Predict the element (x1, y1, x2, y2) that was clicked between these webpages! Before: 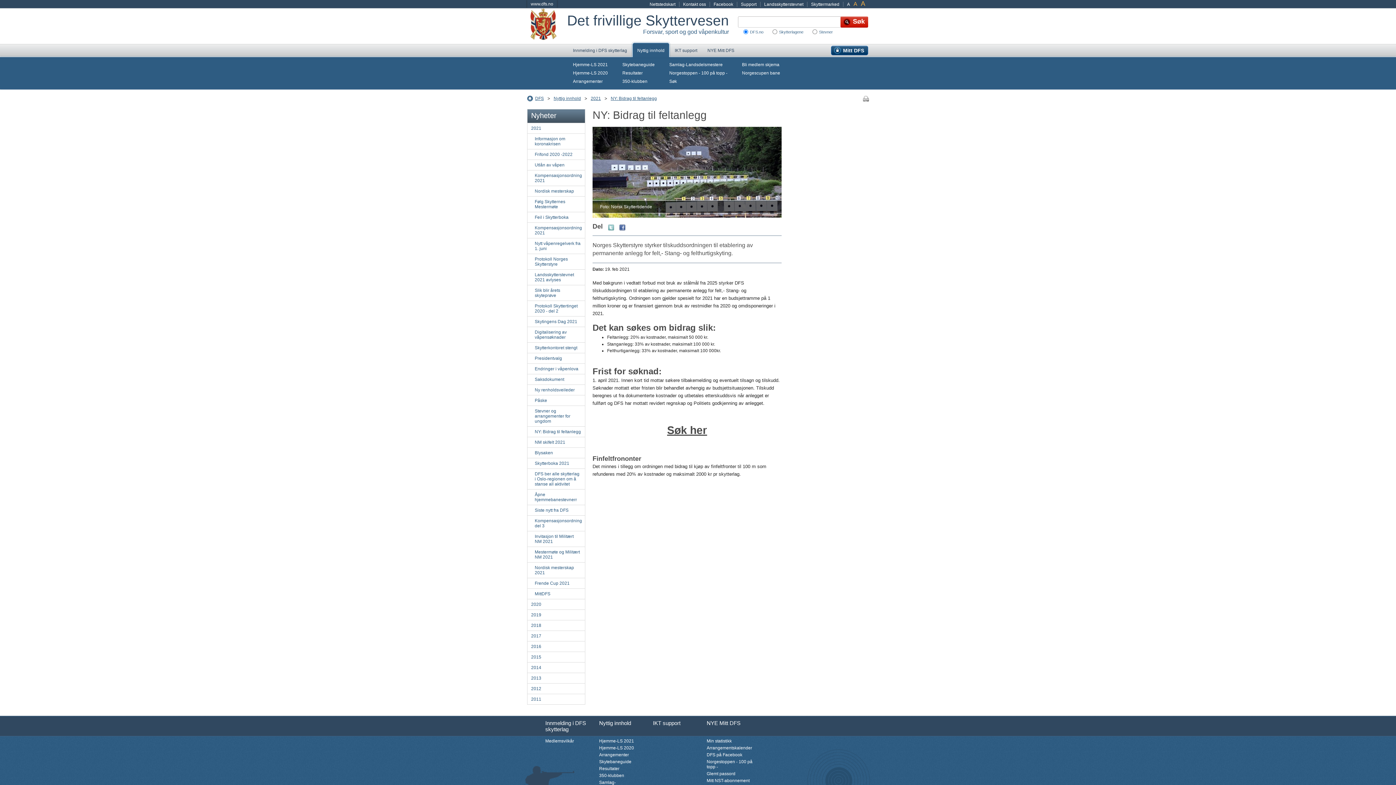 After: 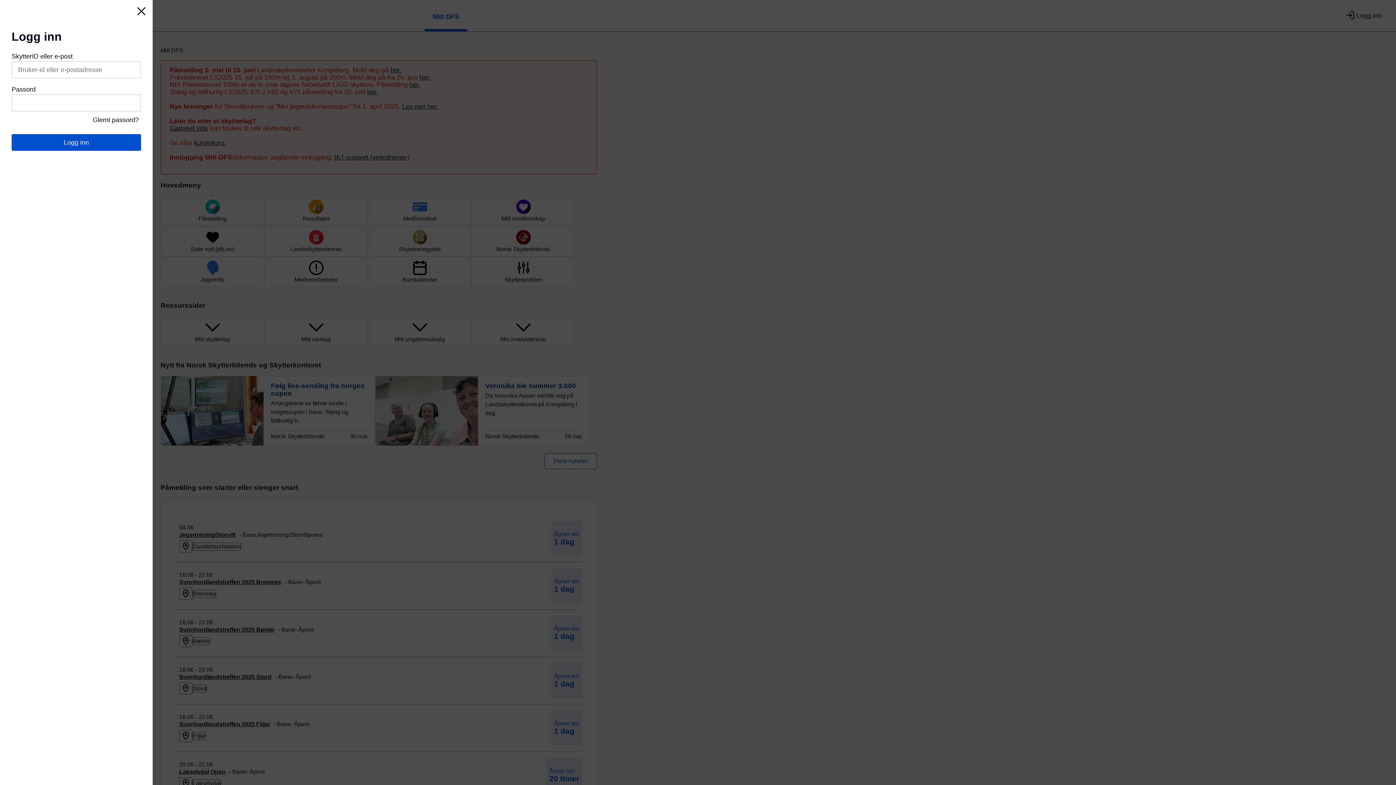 Action: label: Søk her bbox: (667, 424, 707, 436)